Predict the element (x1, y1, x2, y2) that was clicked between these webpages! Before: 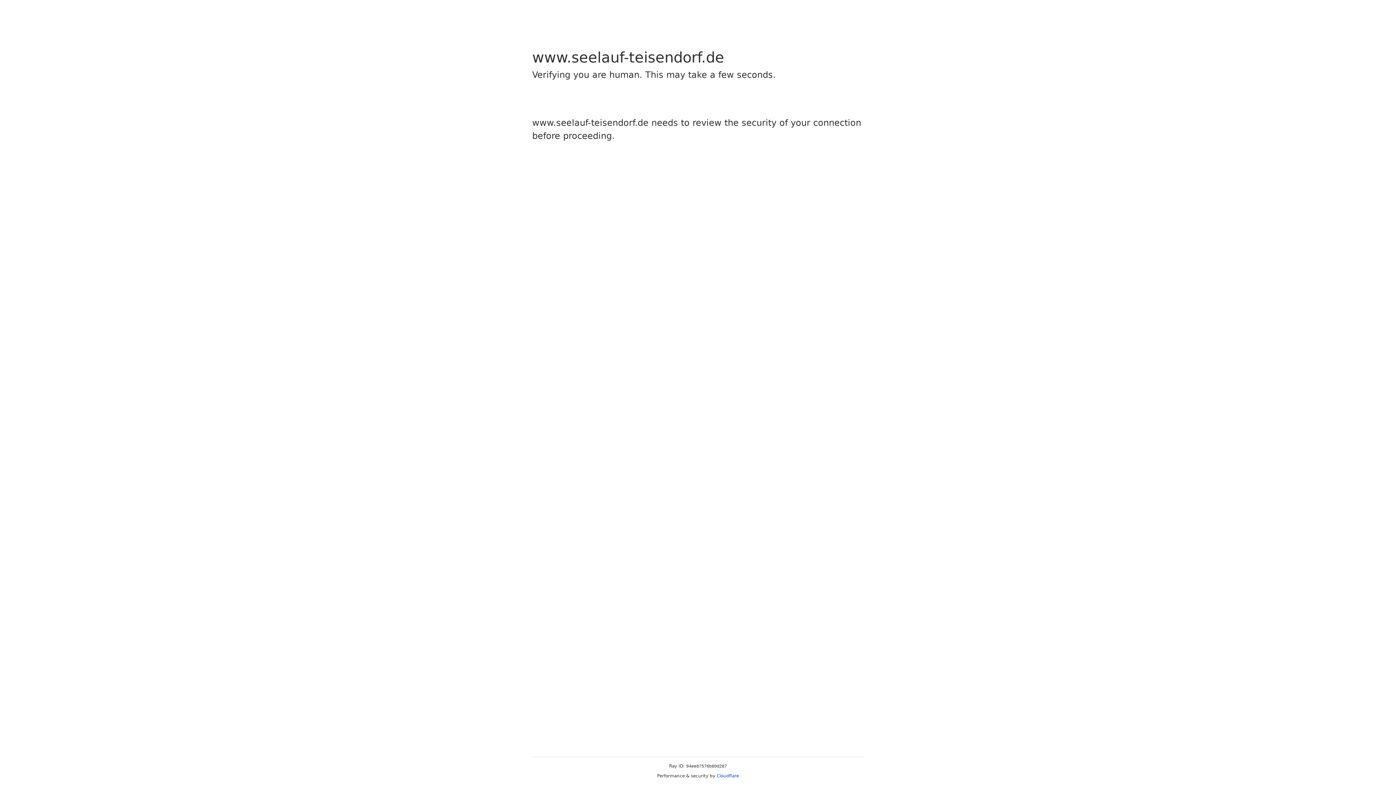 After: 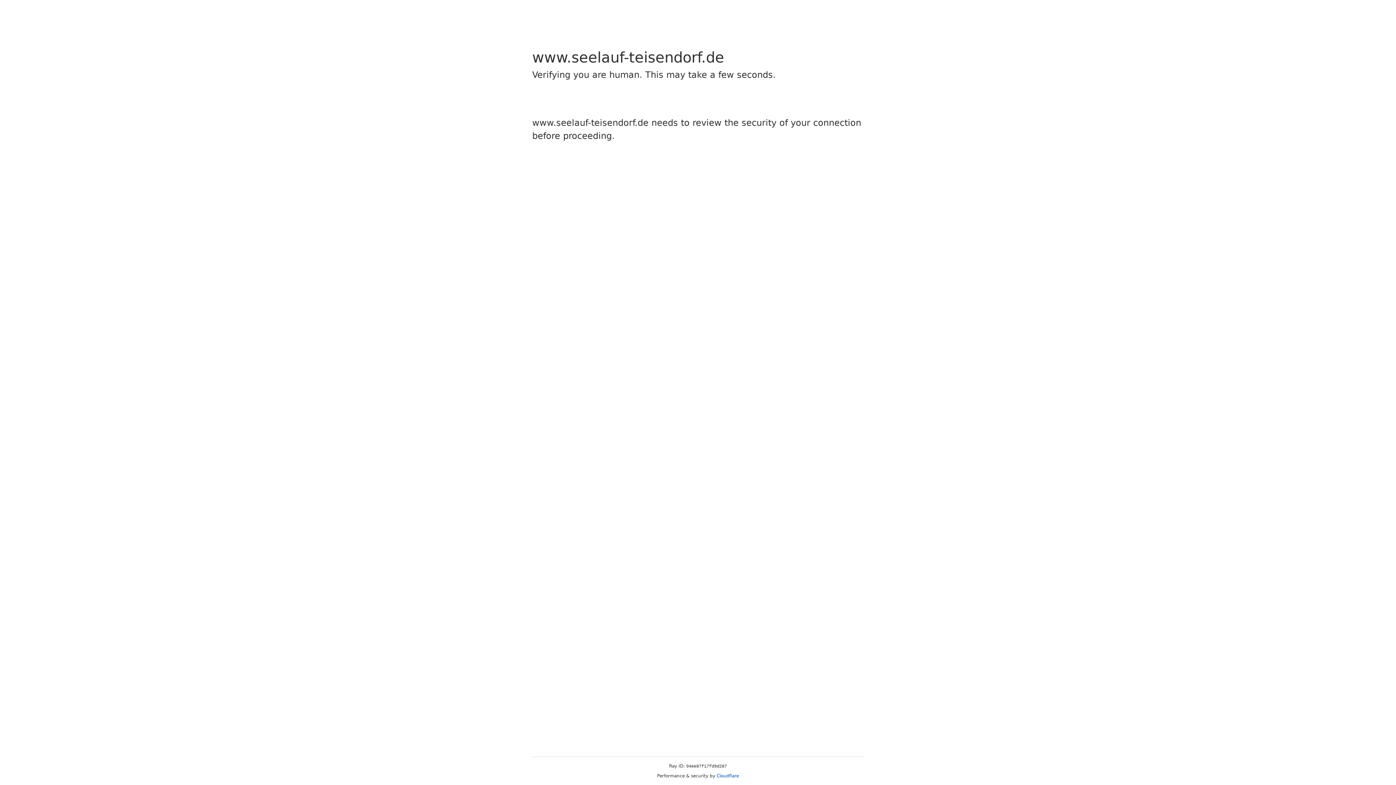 Action: bbox: (716, 773, 739, 778) label: Cloudflare